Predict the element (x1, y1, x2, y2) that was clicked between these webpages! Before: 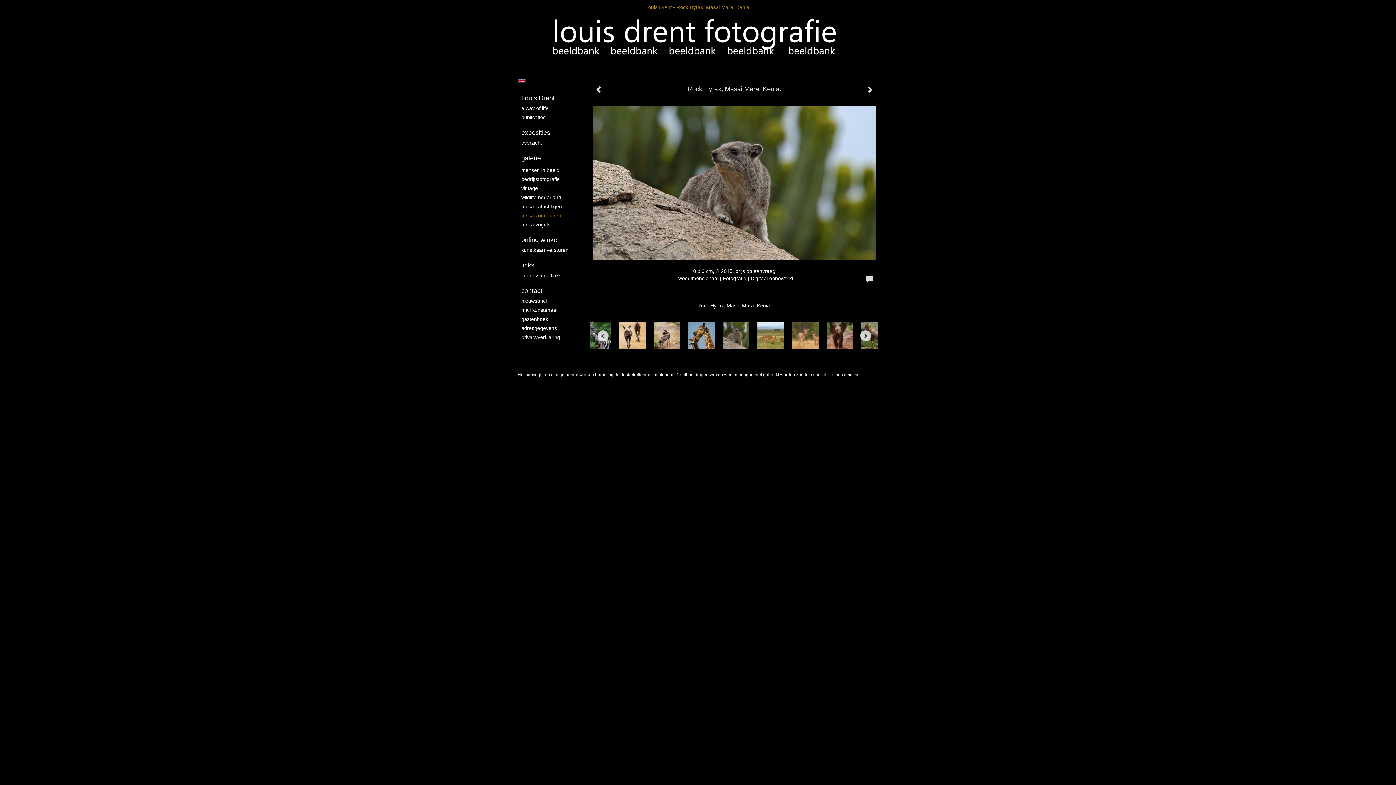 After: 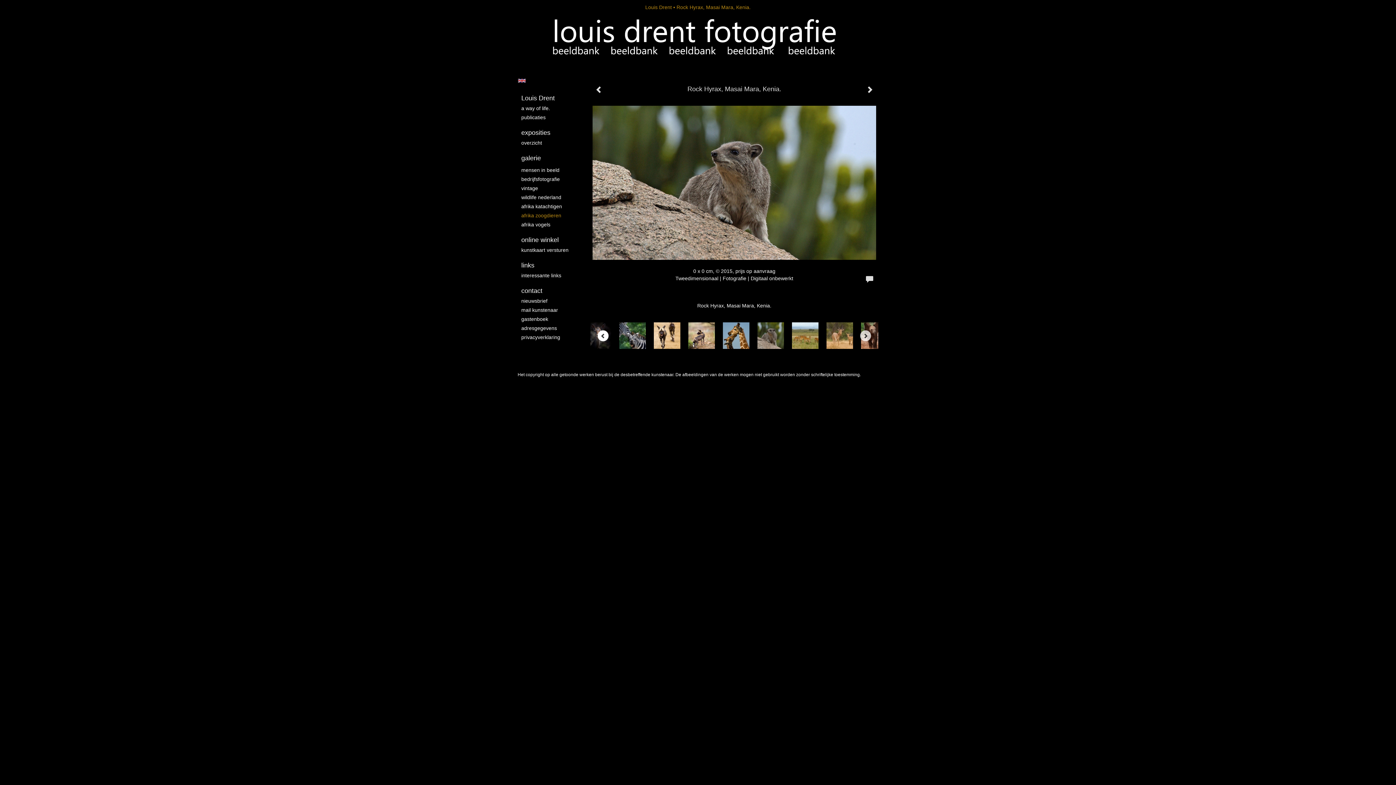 Action: label: Previous bbox: (597, 330, 608, 341)